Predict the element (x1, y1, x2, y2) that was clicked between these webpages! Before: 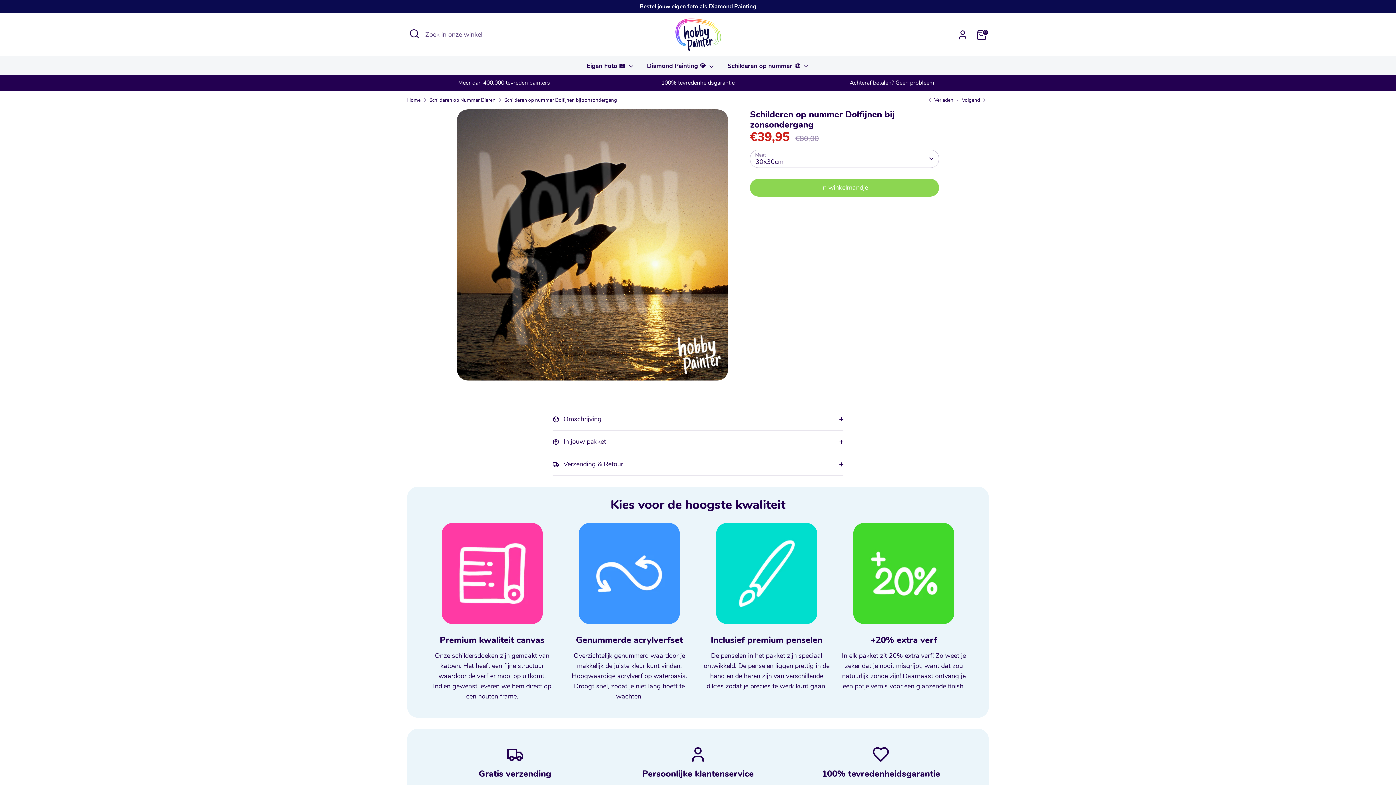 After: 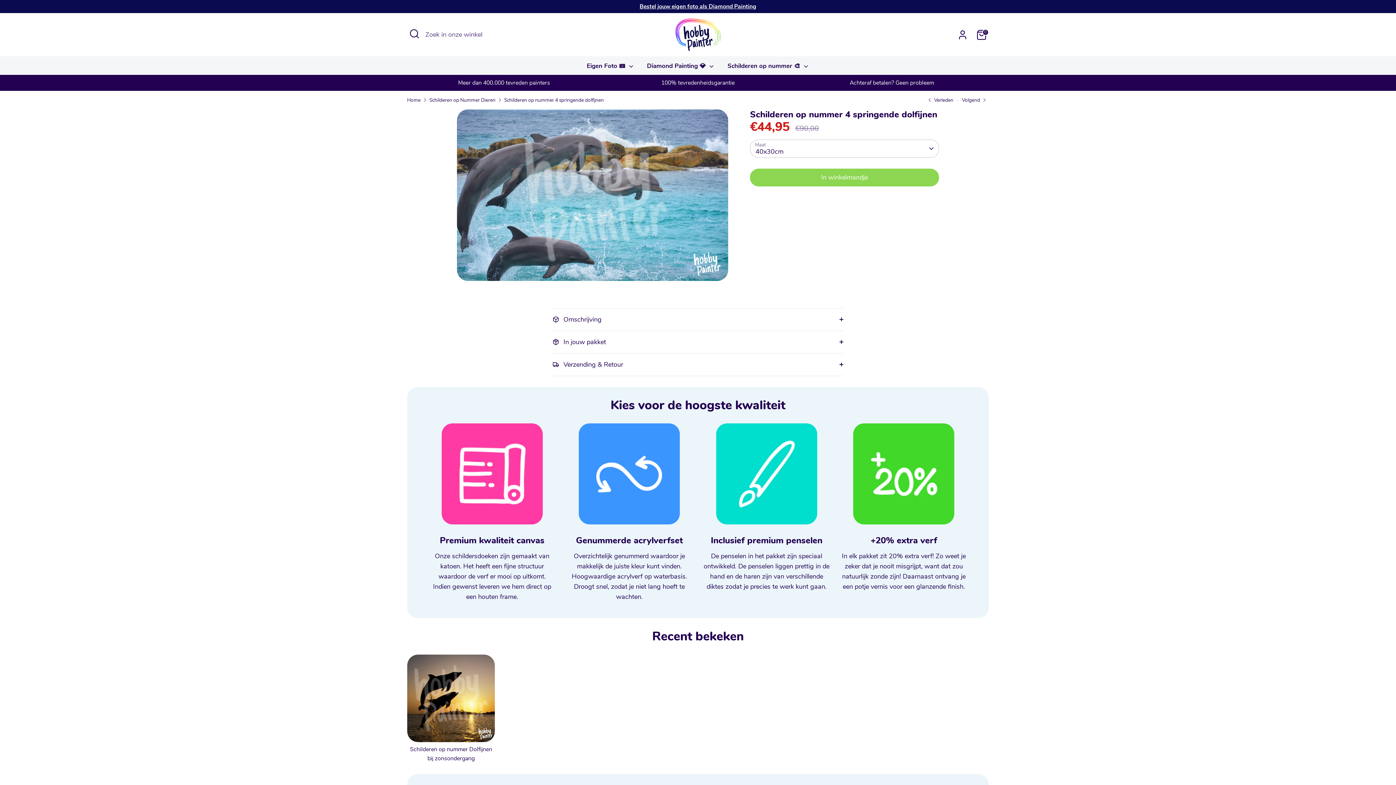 Action: label: Verleden bbox: (925, 96, 953, 104)